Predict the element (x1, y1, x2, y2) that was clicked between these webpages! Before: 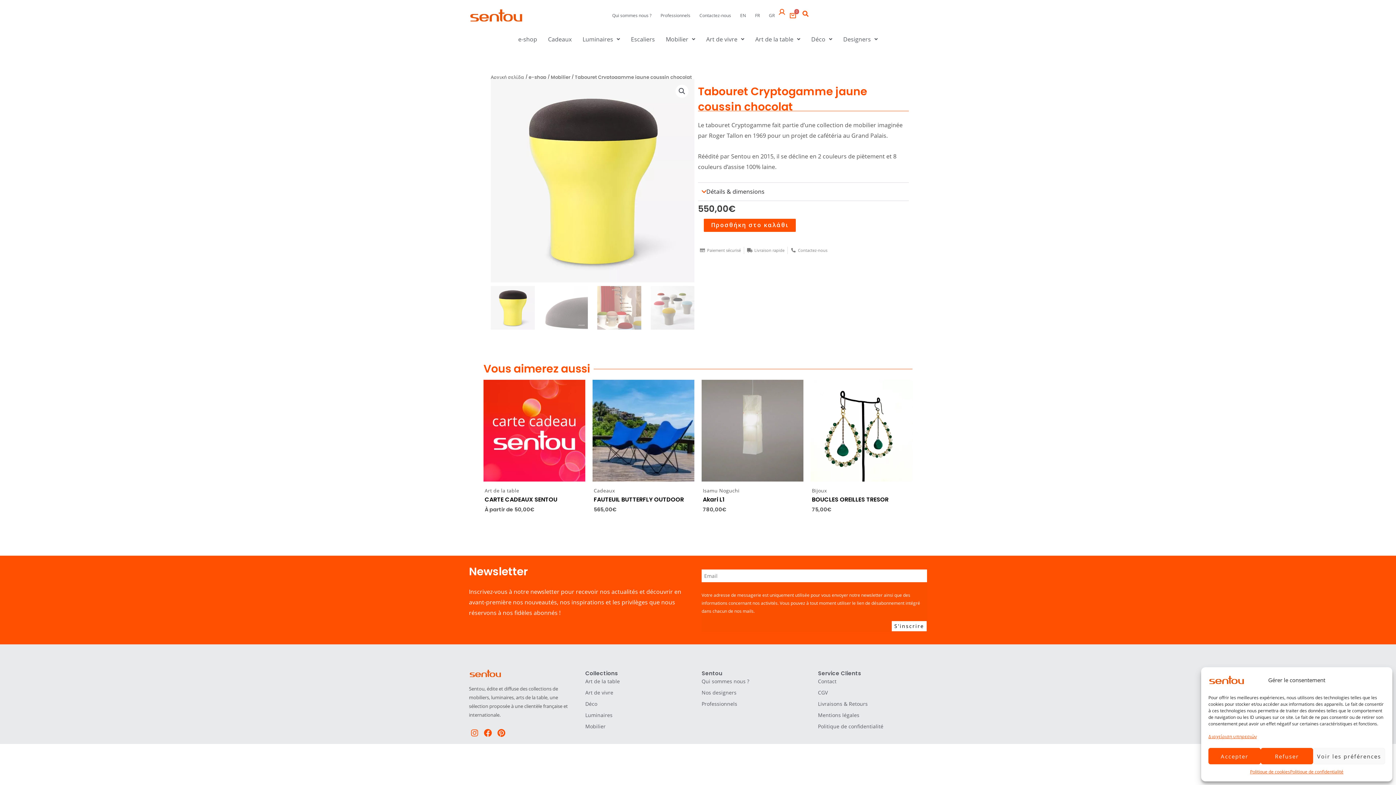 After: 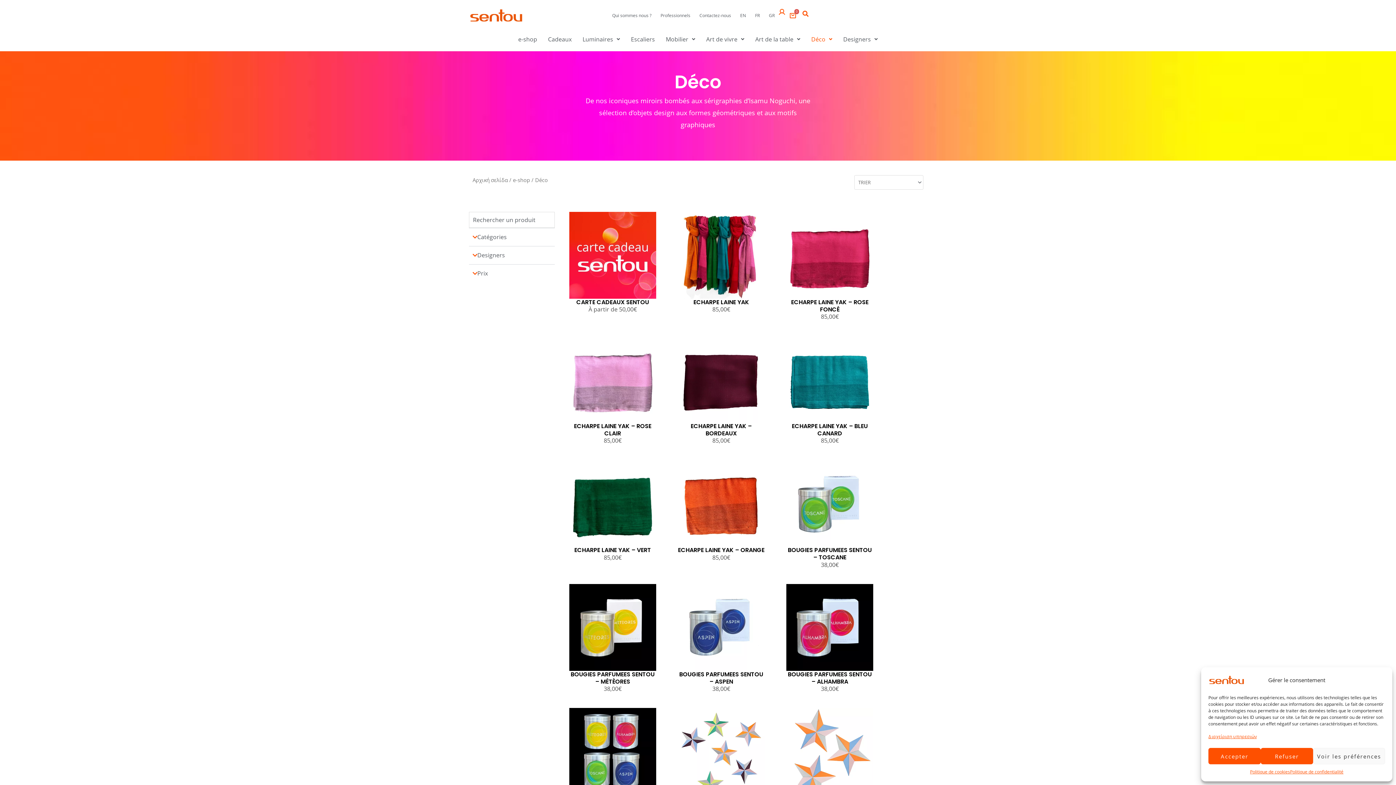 Action: label: Déco bbox: (585, 699, 694, 709)